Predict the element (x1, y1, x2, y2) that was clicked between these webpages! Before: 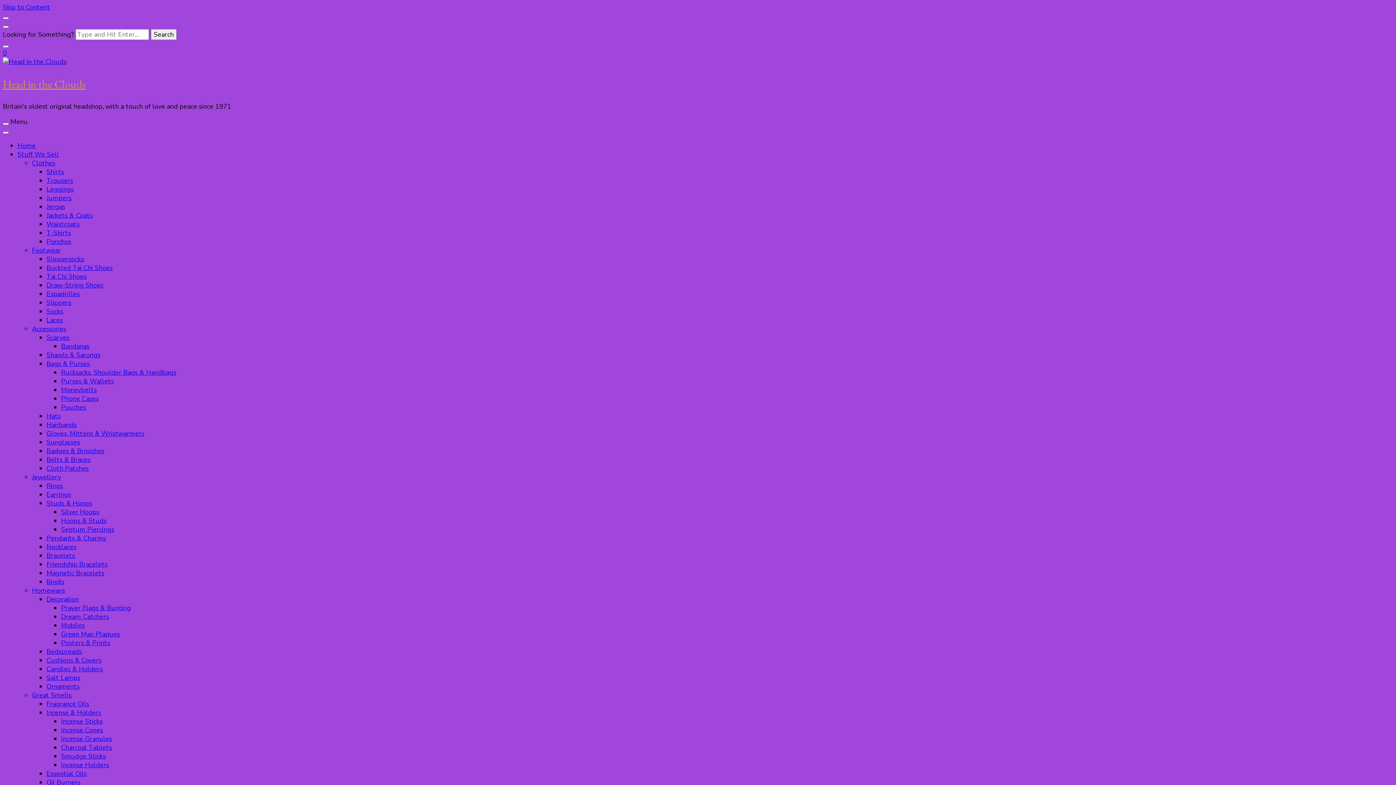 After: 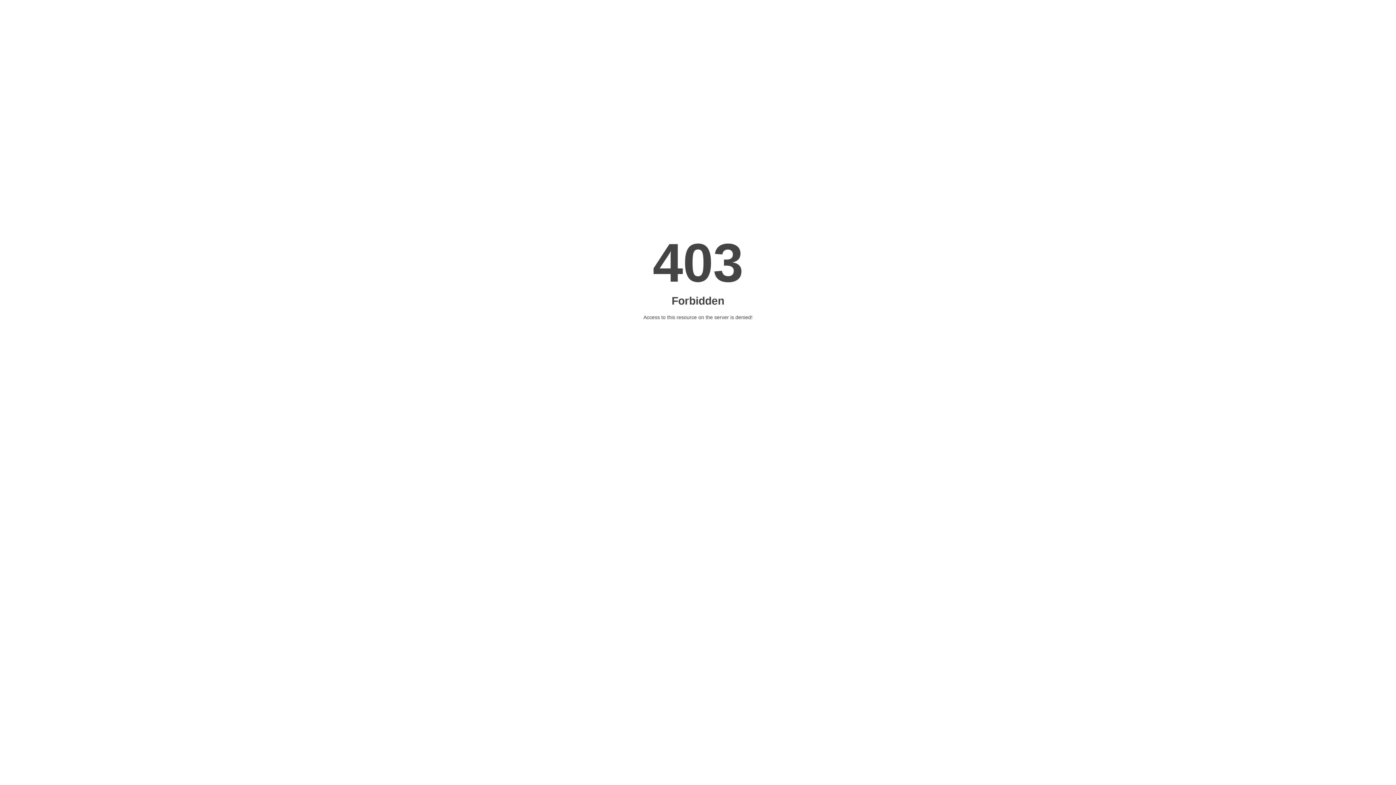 Action: bbox: (46, 289, 79, 298) label: Espadrilles